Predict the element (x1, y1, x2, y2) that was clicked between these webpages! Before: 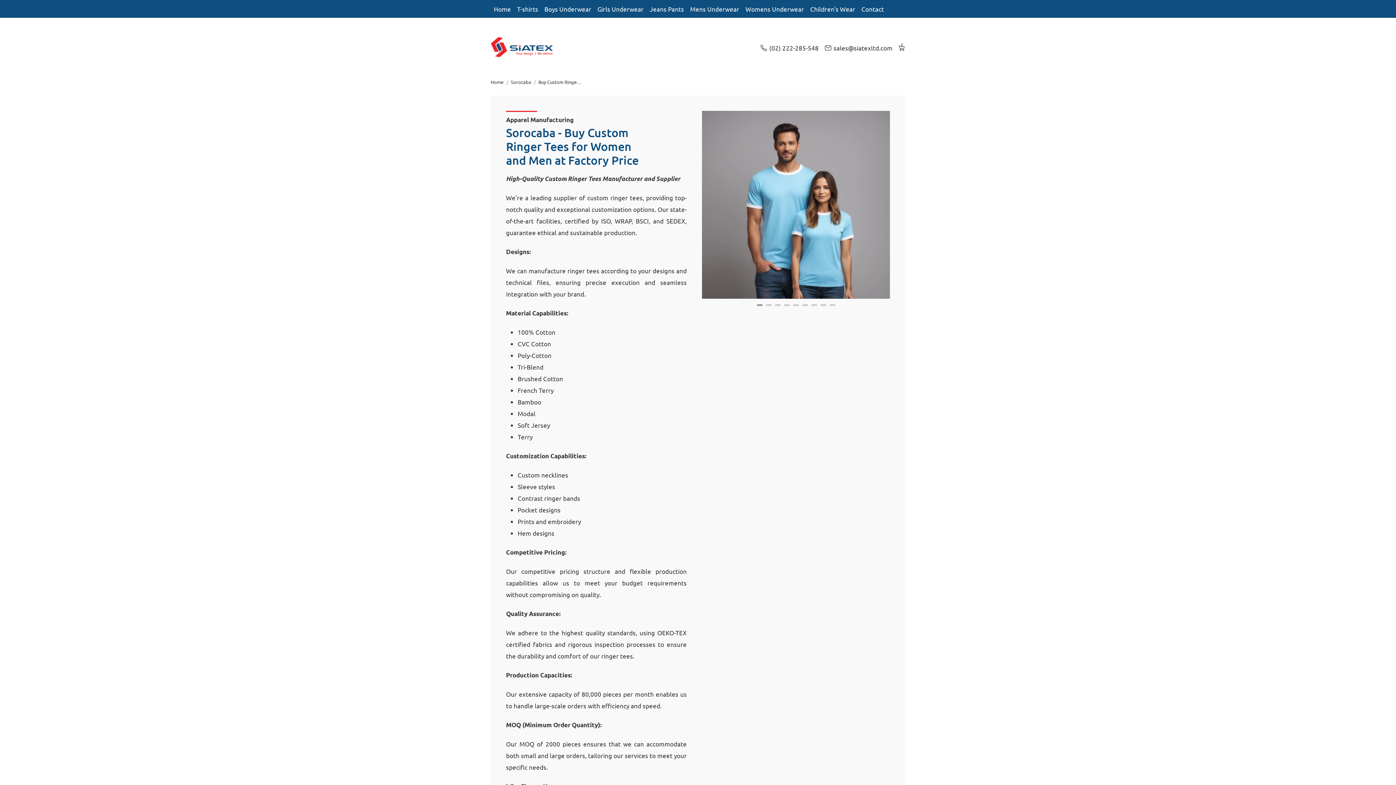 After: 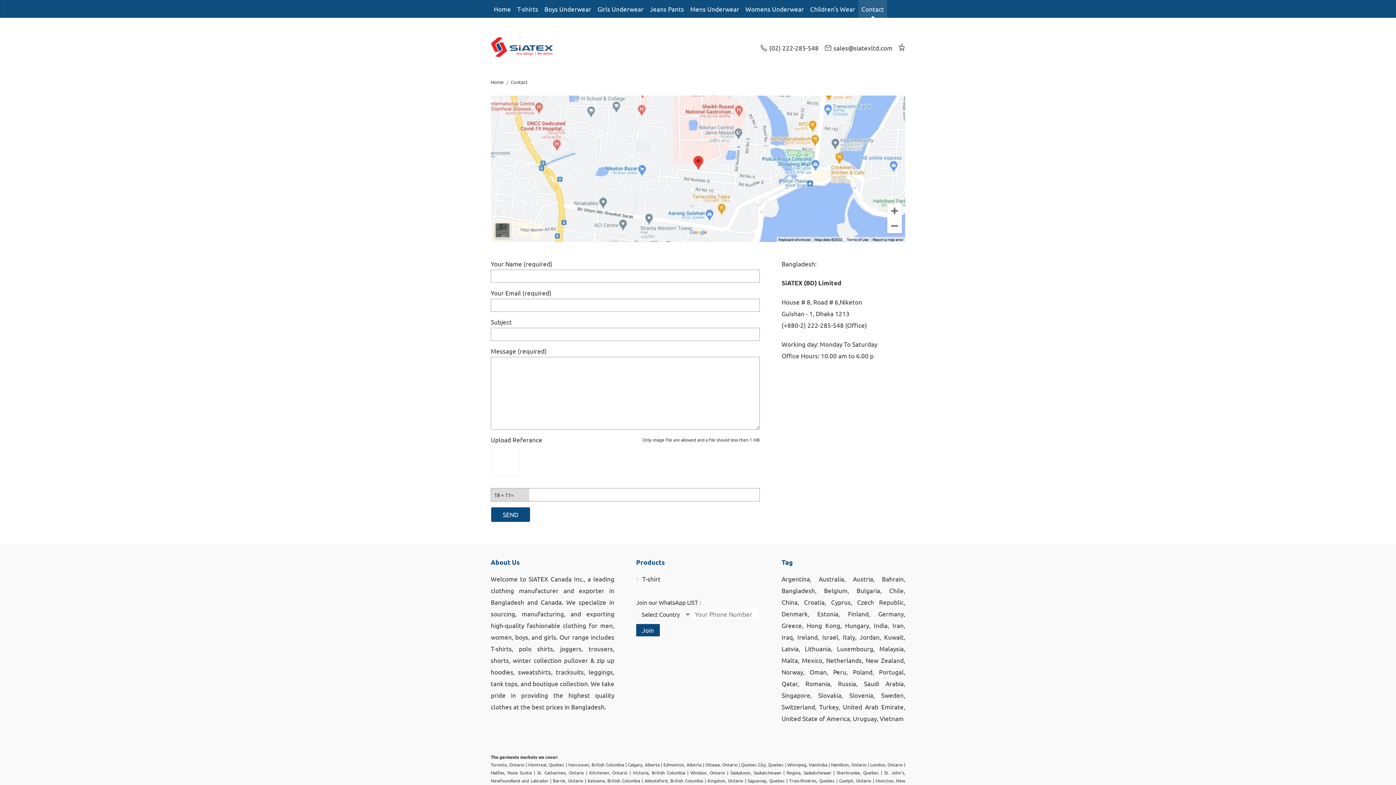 Action: bbox: (858, 0, 887, 17) label: Contact